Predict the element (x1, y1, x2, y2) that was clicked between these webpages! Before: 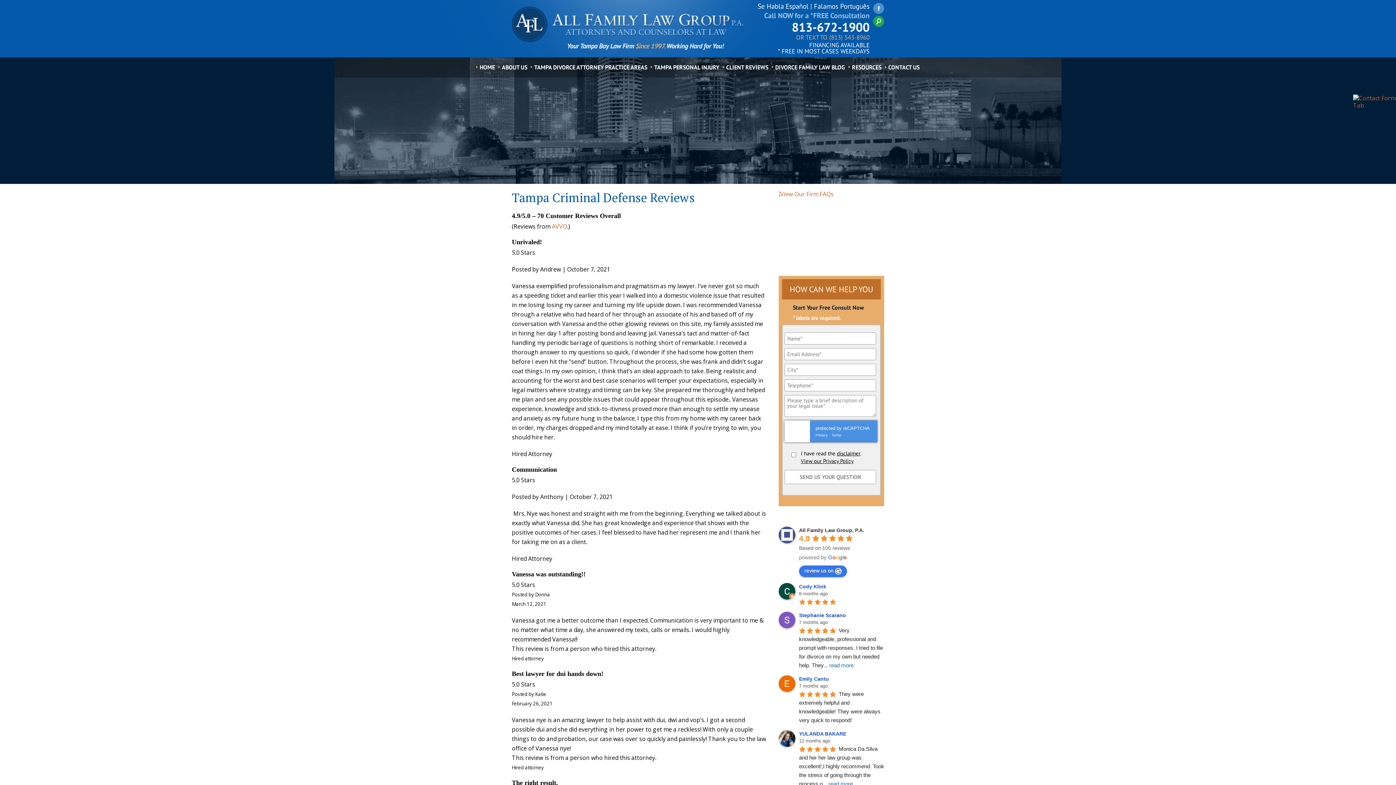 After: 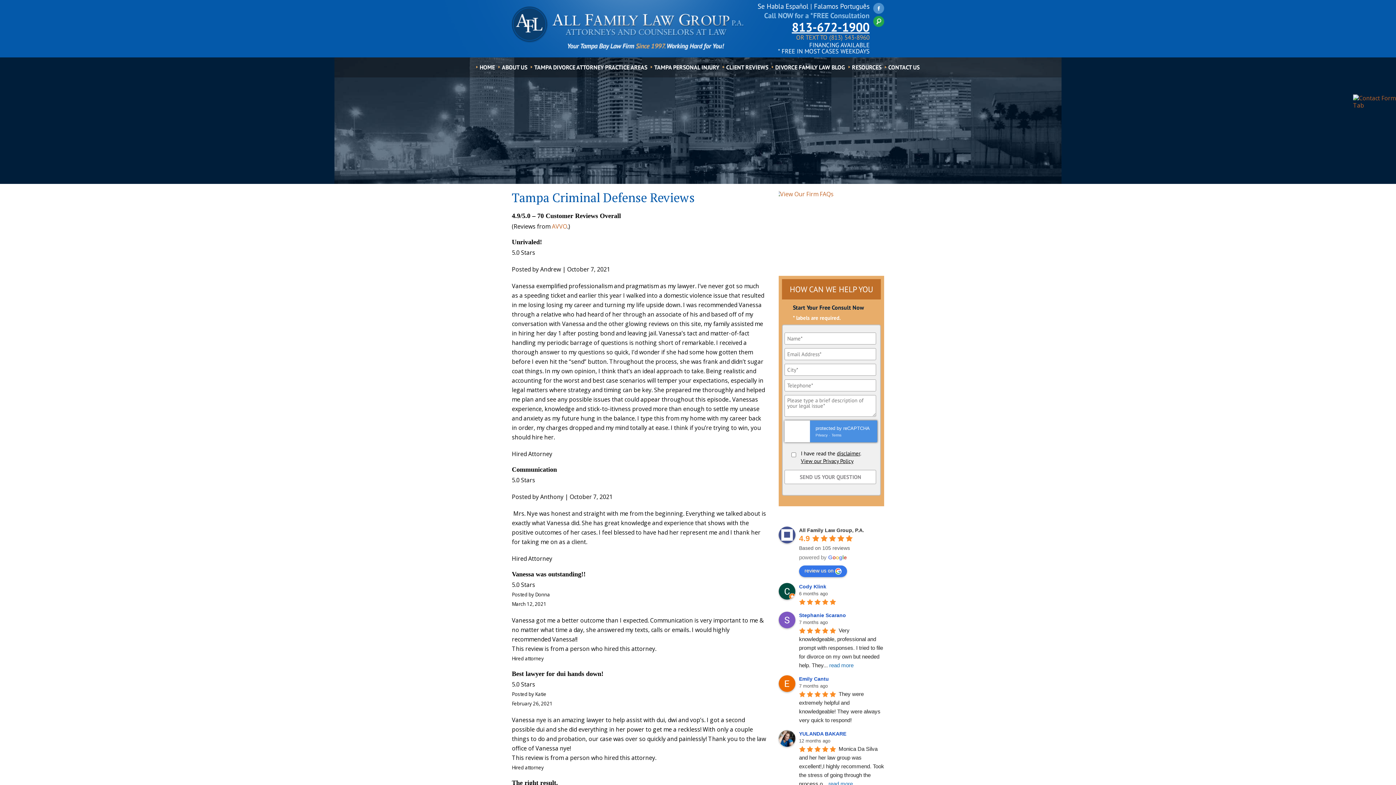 Action: bbox: (757, 20, 869, 33) label: 813-672-1900